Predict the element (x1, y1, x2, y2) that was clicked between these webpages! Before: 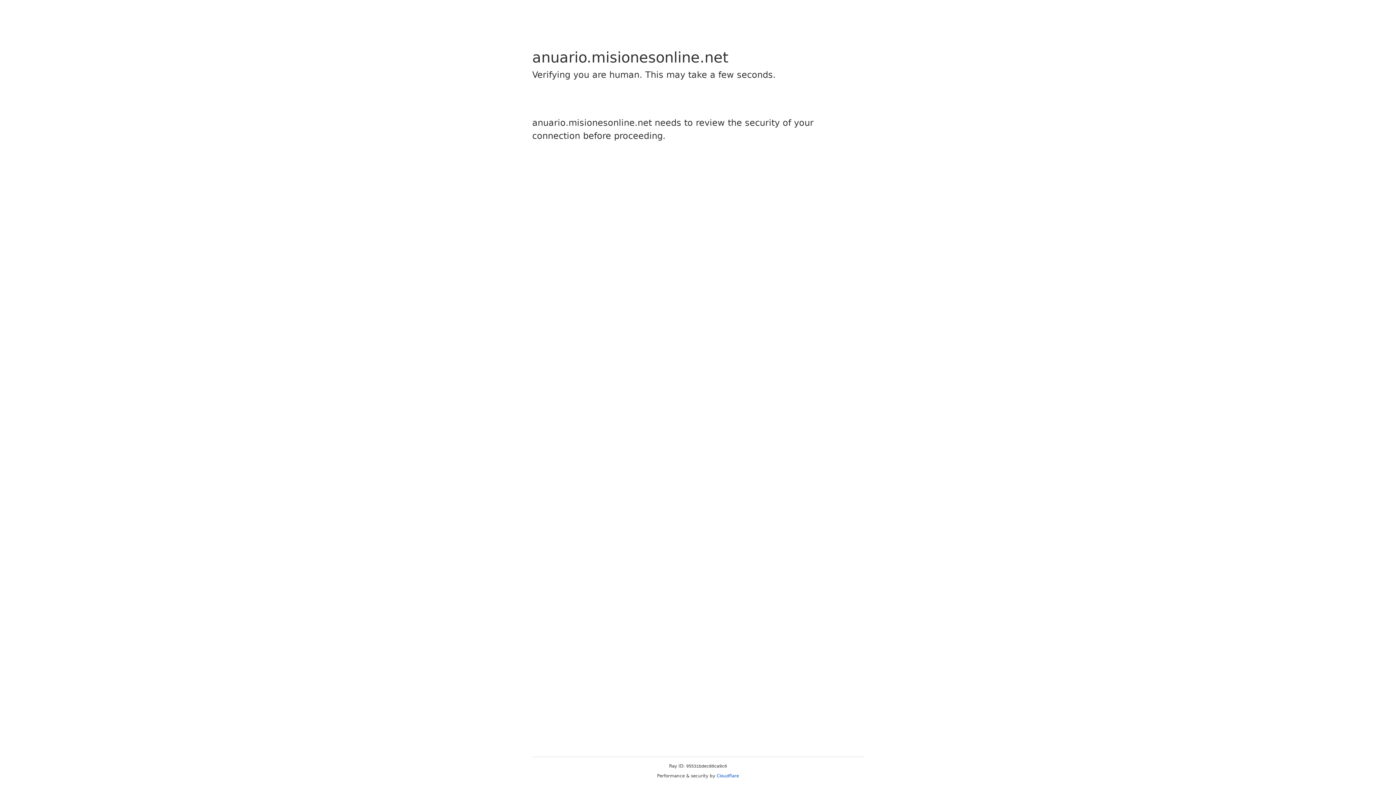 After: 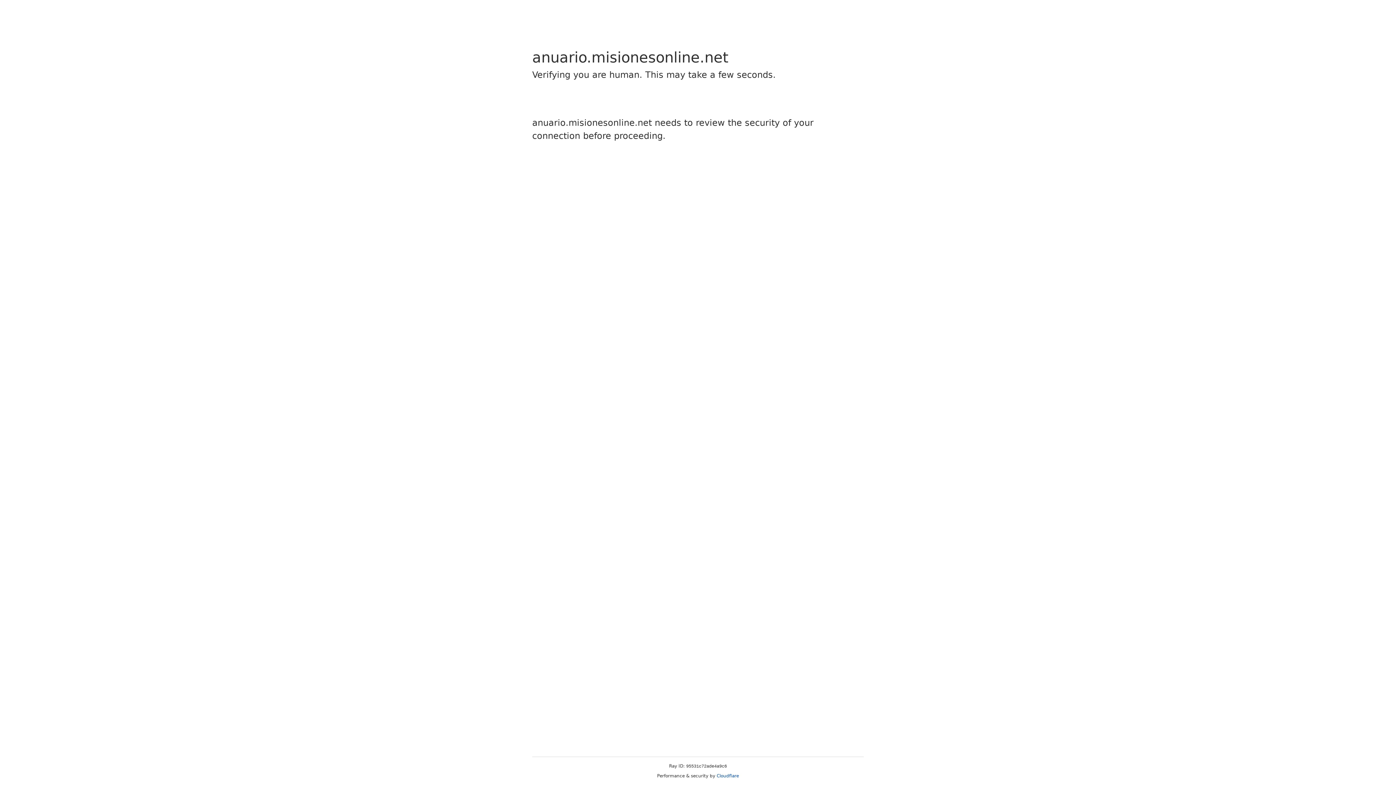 Action: label: Cloudflare bbox: (716, 773, 739, 778)